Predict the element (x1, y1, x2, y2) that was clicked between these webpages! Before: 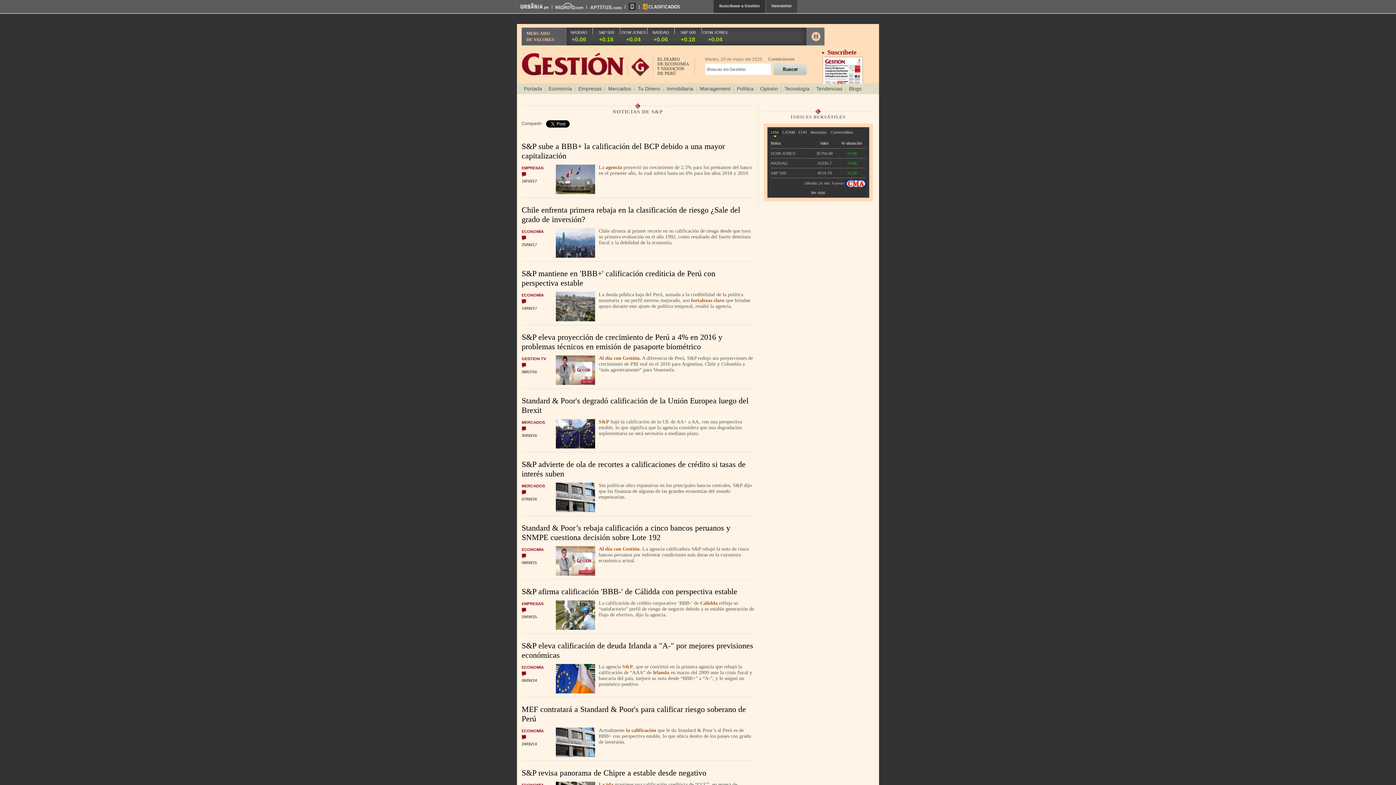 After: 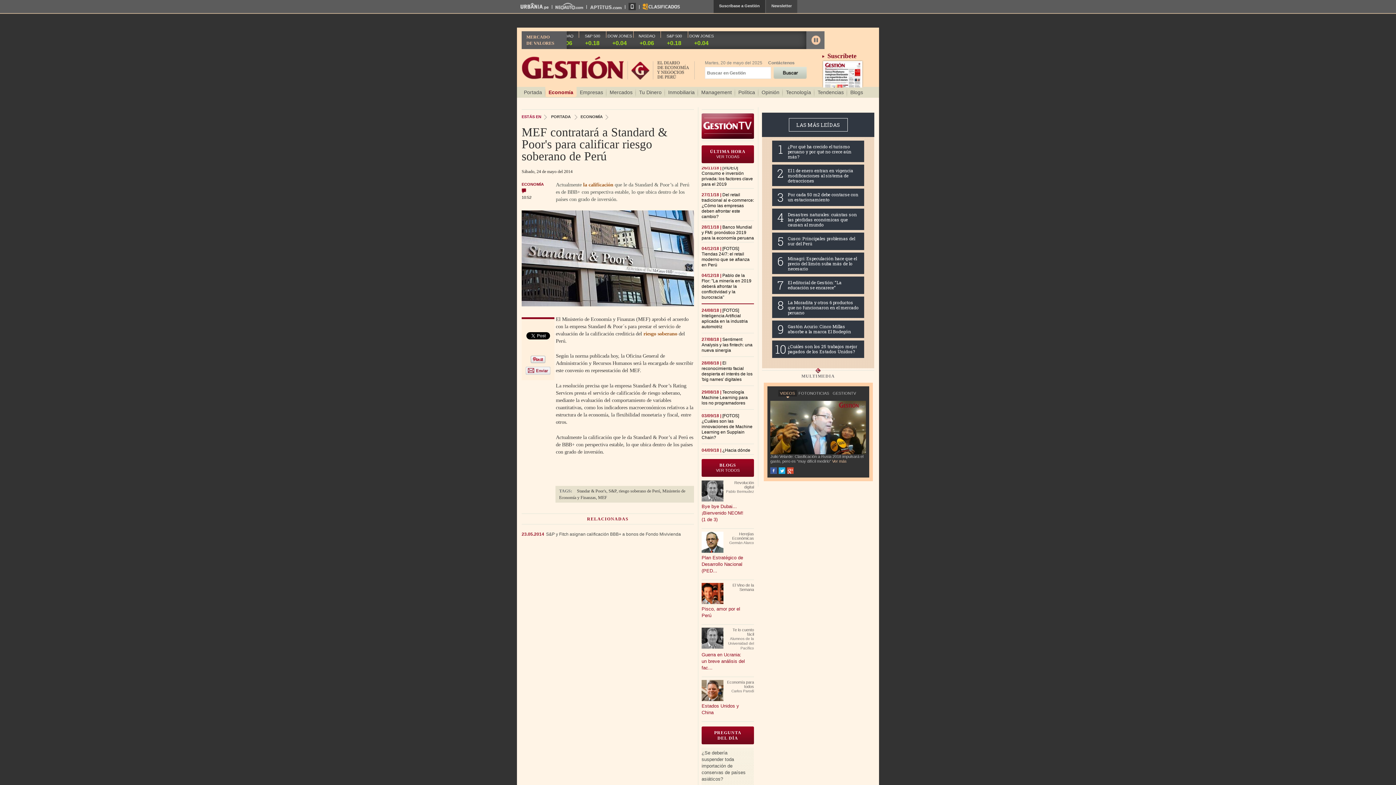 Action: bbox: (521, 734, 527, 741)